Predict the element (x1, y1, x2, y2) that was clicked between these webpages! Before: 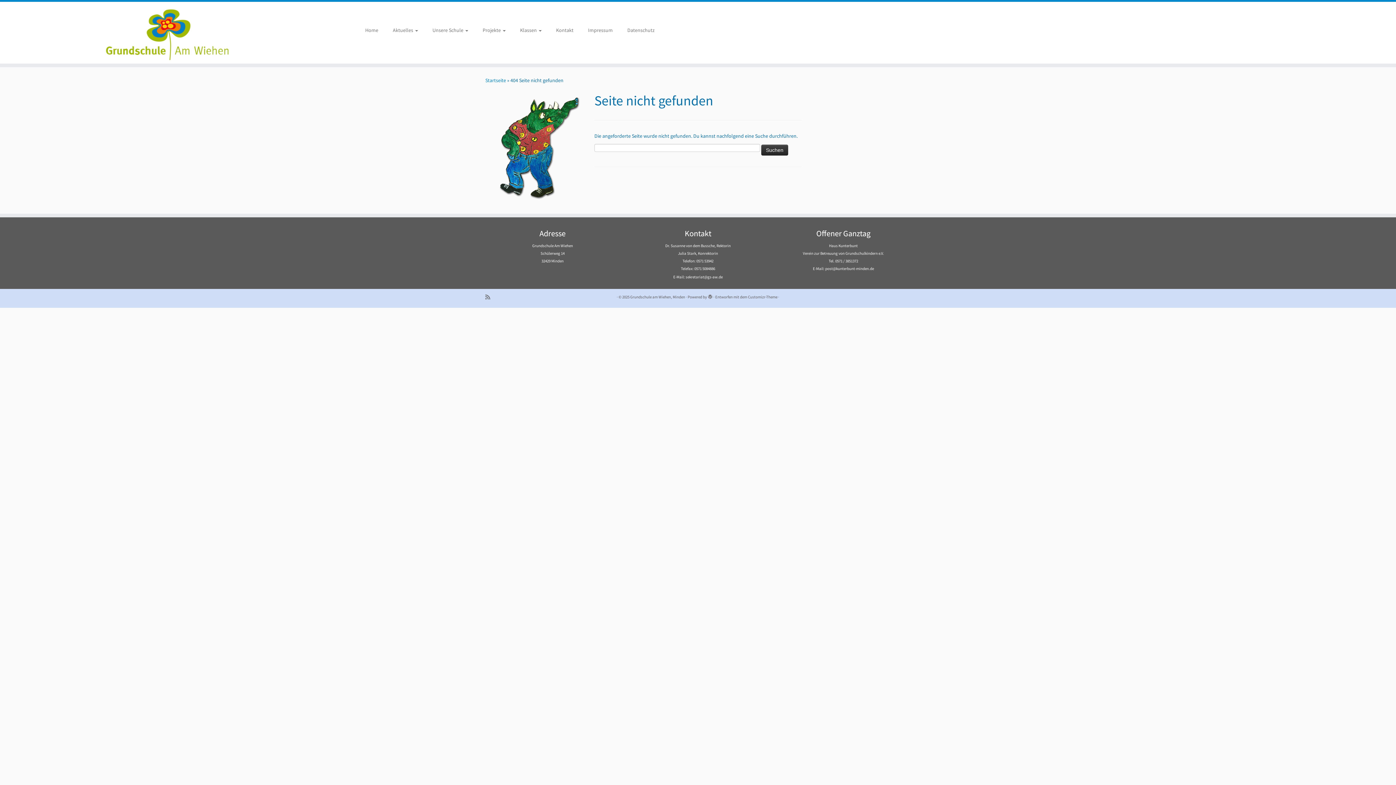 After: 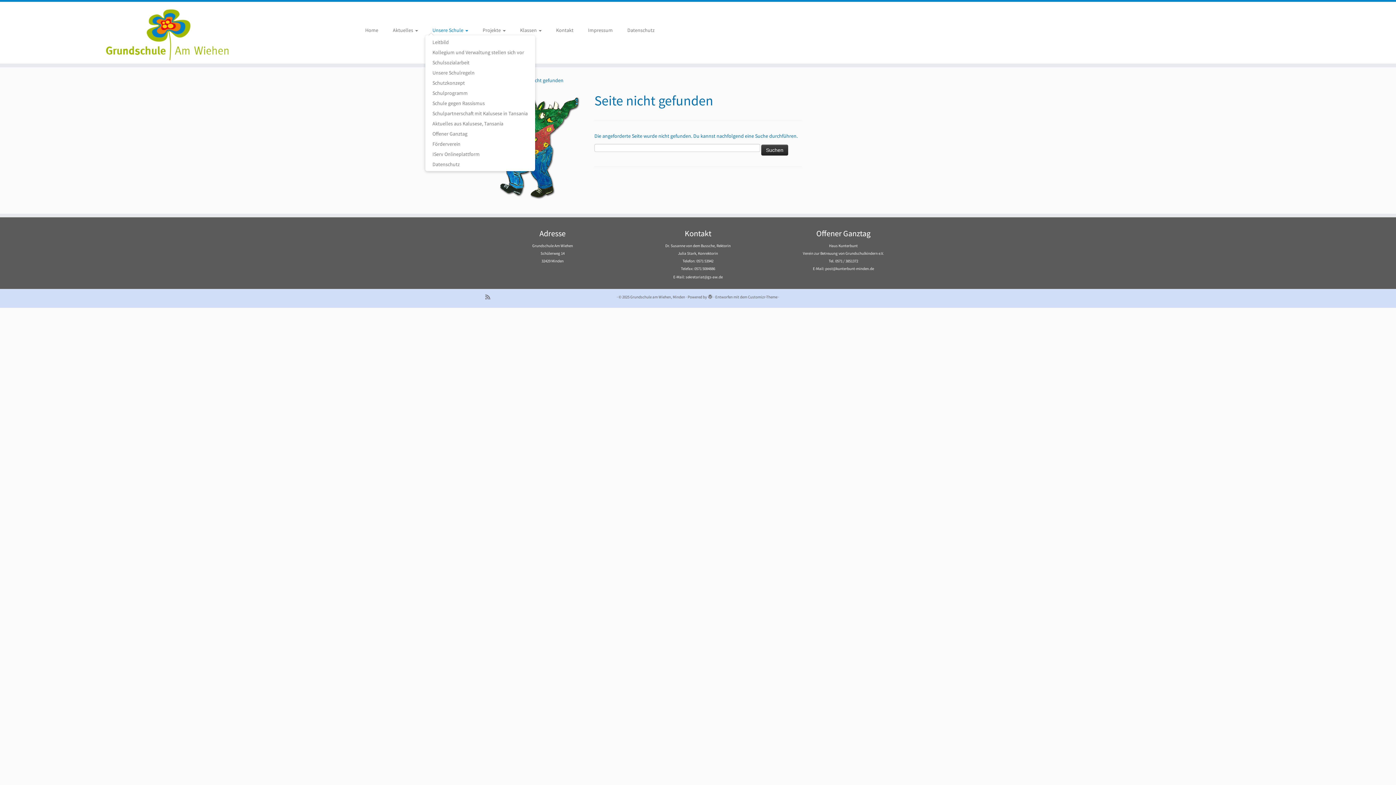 Action: bbox: (425, 24, 475, 36) label: Unsere Schule 